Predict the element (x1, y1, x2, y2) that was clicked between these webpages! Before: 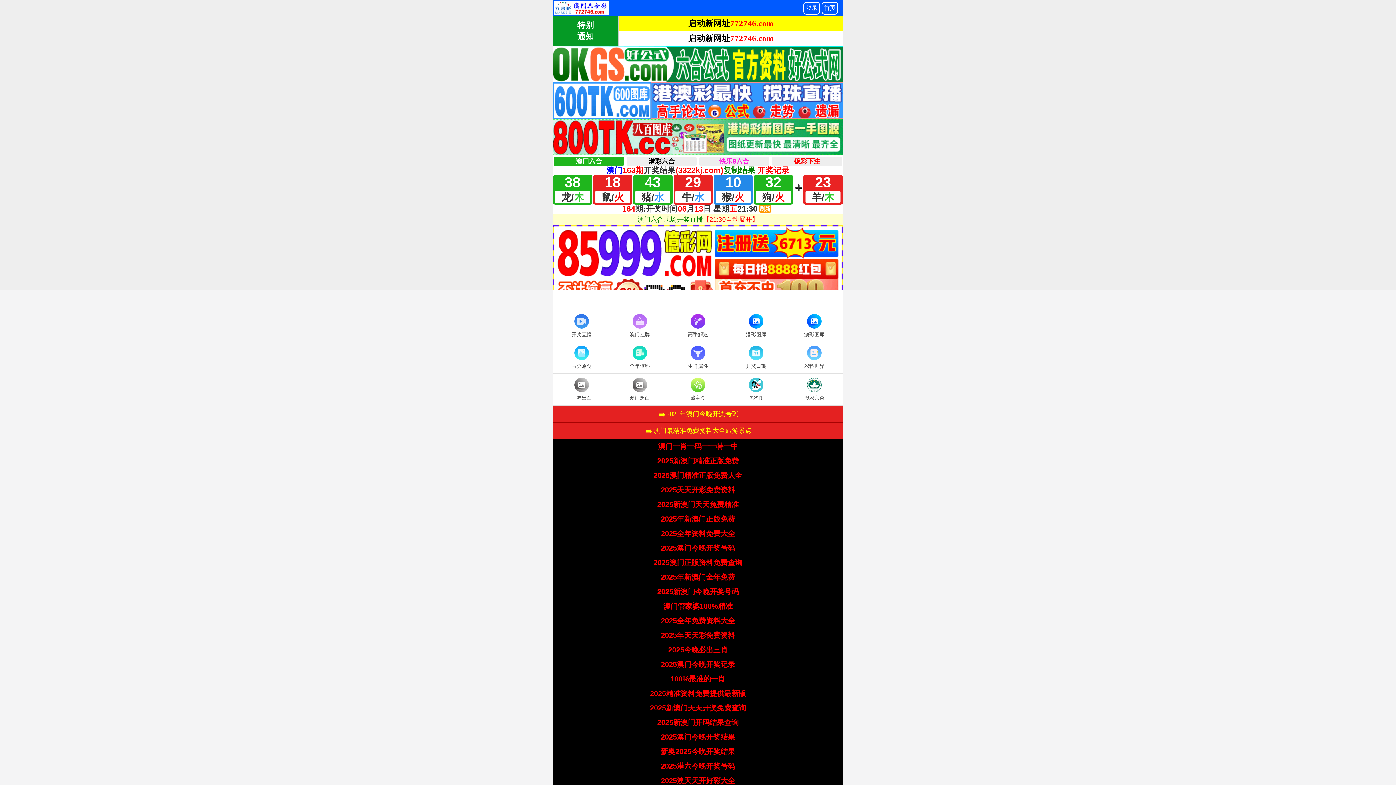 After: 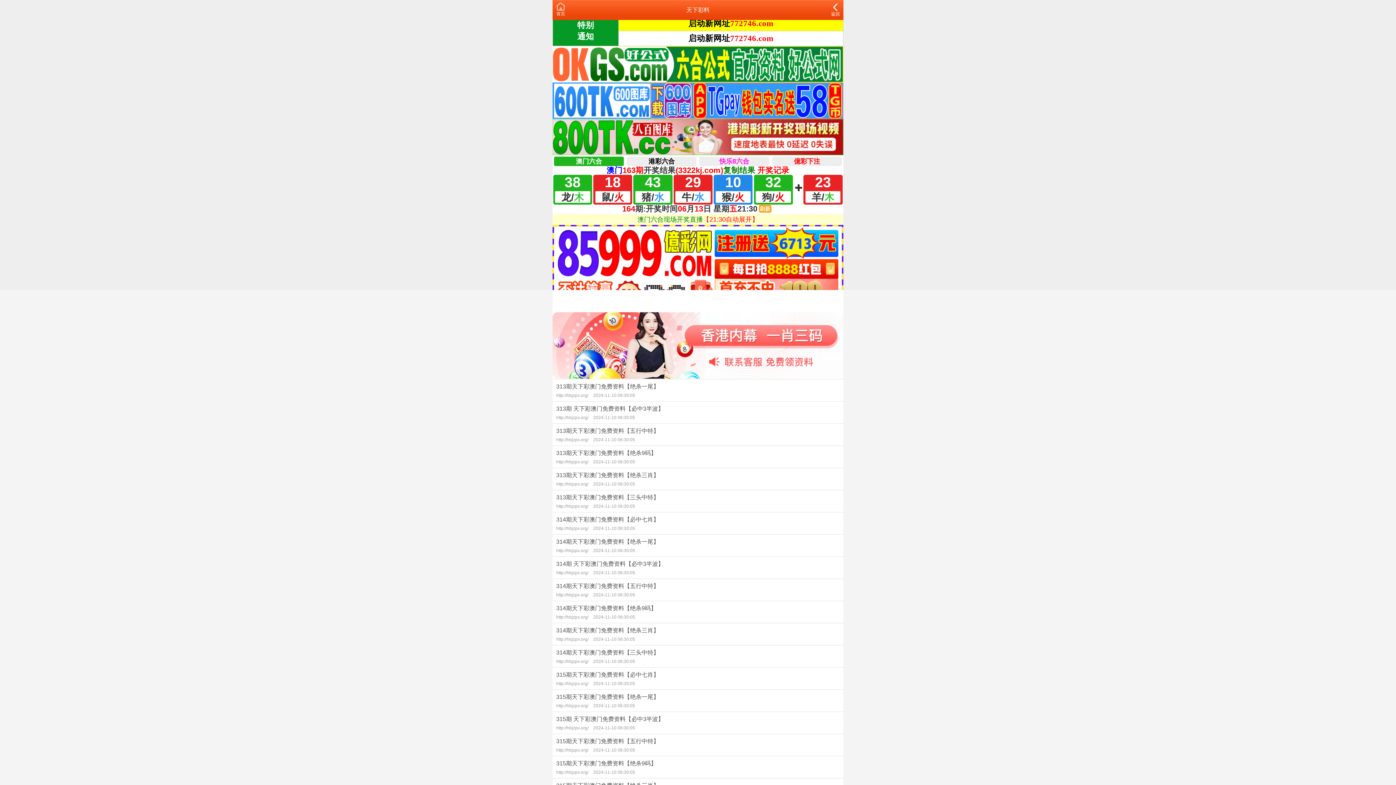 Action: label: 彩料世界 bbox: (785, 344, 843, 371)